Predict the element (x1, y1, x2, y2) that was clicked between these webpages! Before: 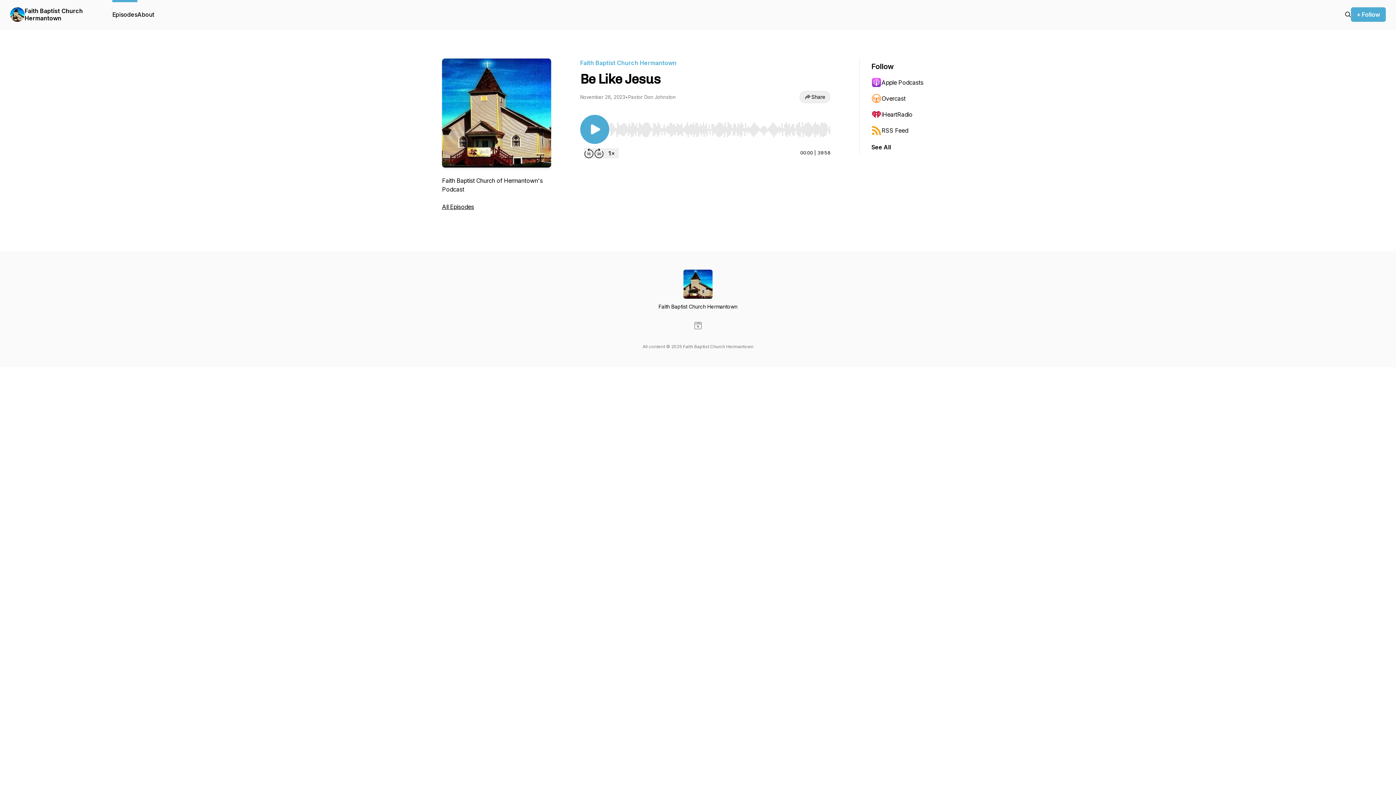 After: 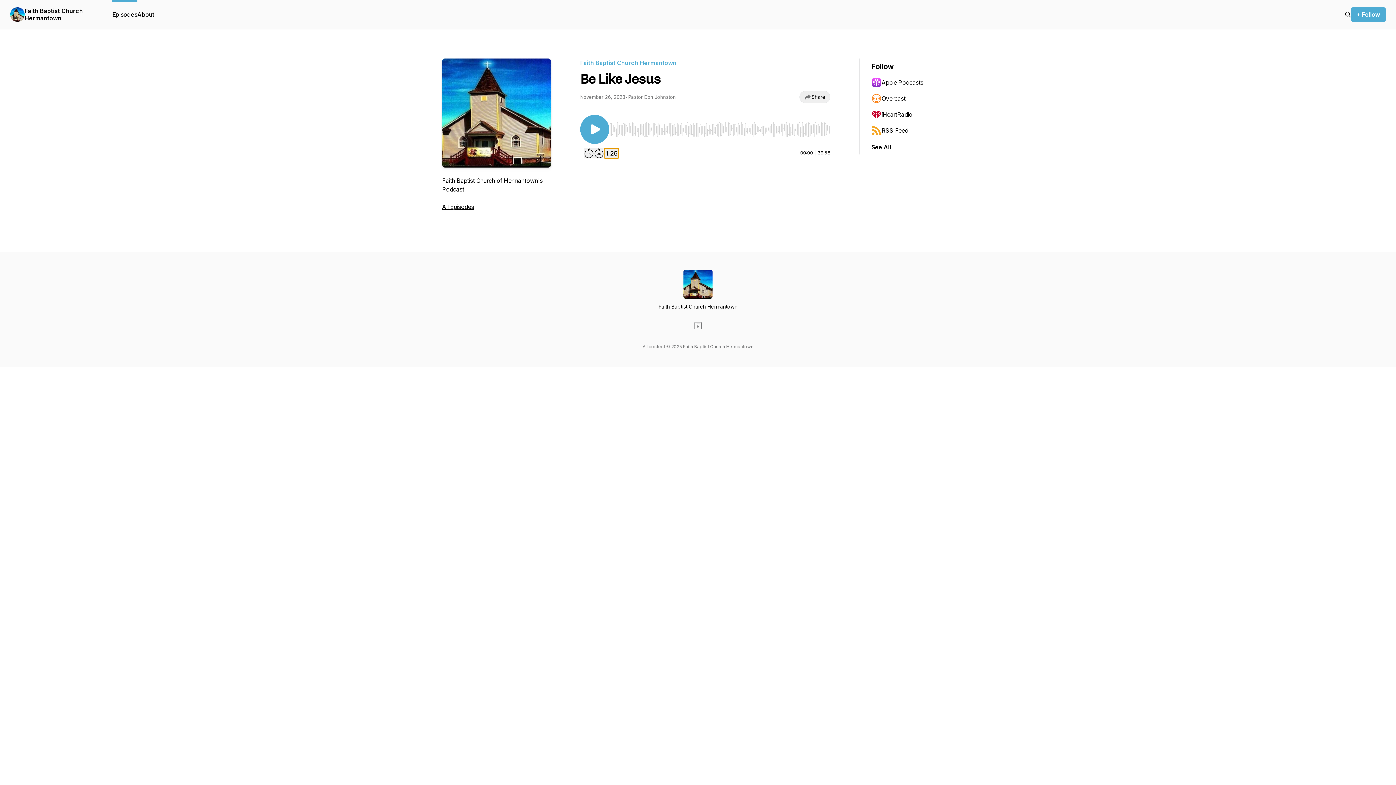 Action: bbox: (604, 148, 618, 158) label: Change playback speed